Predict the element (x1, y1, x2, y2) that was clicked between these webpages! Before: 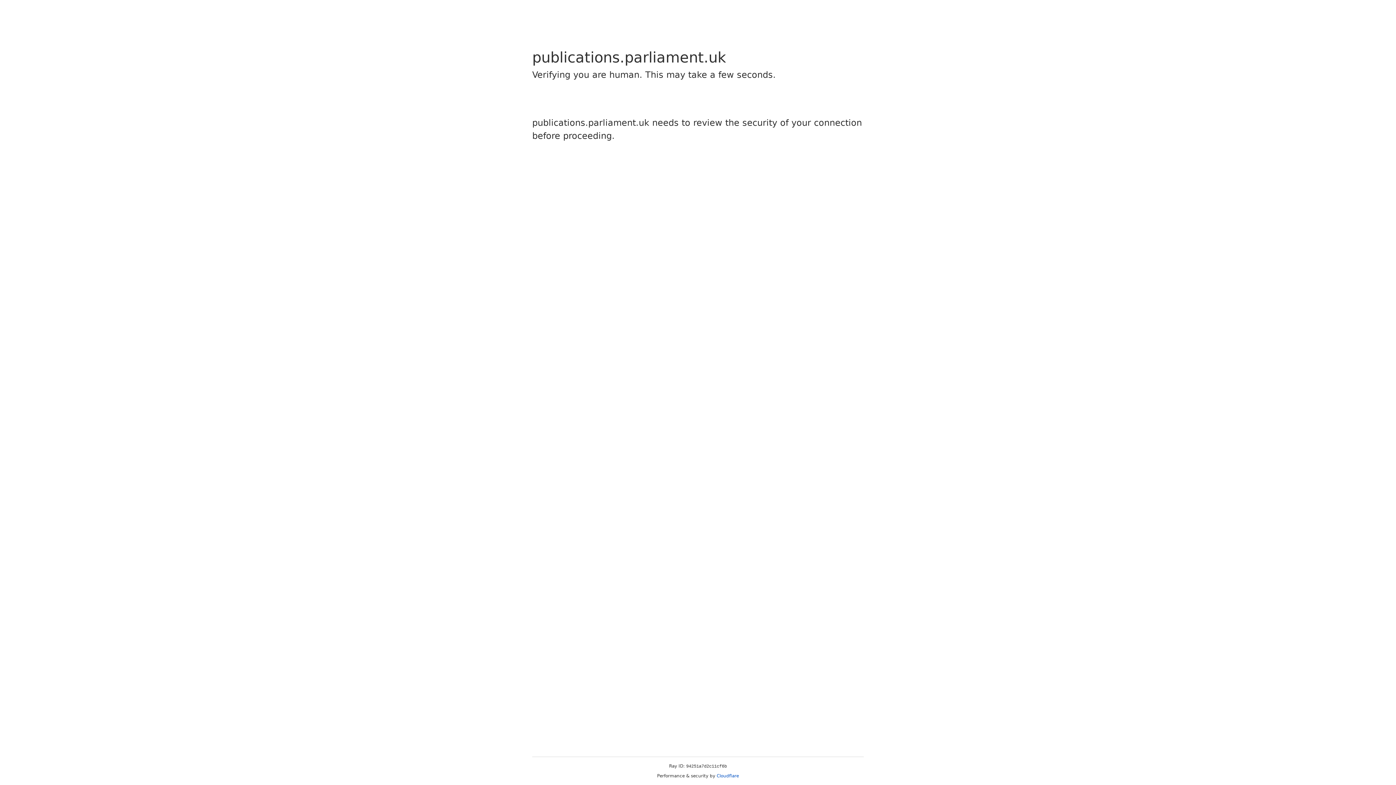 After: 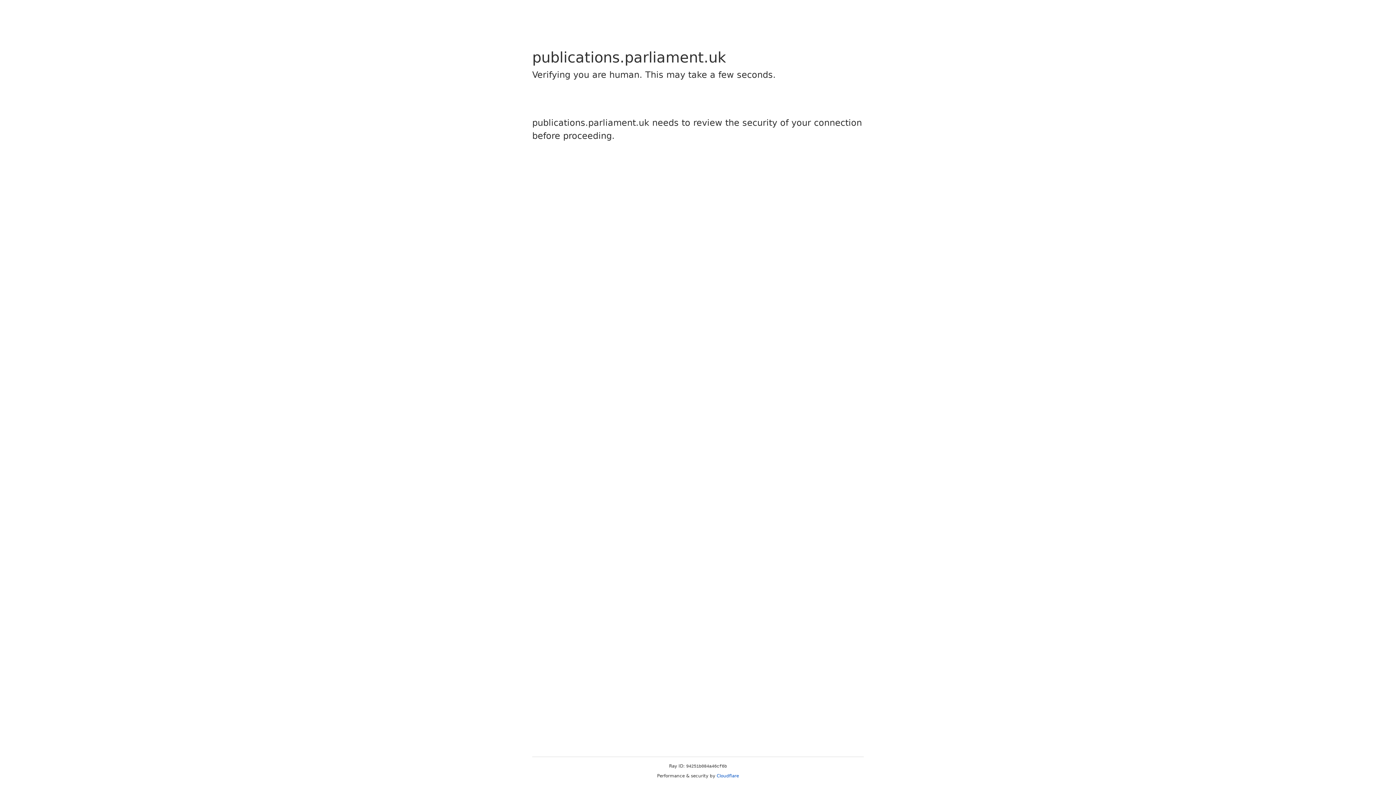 Action: label: Cloudflare bbox: (716, 773, 739, 778)